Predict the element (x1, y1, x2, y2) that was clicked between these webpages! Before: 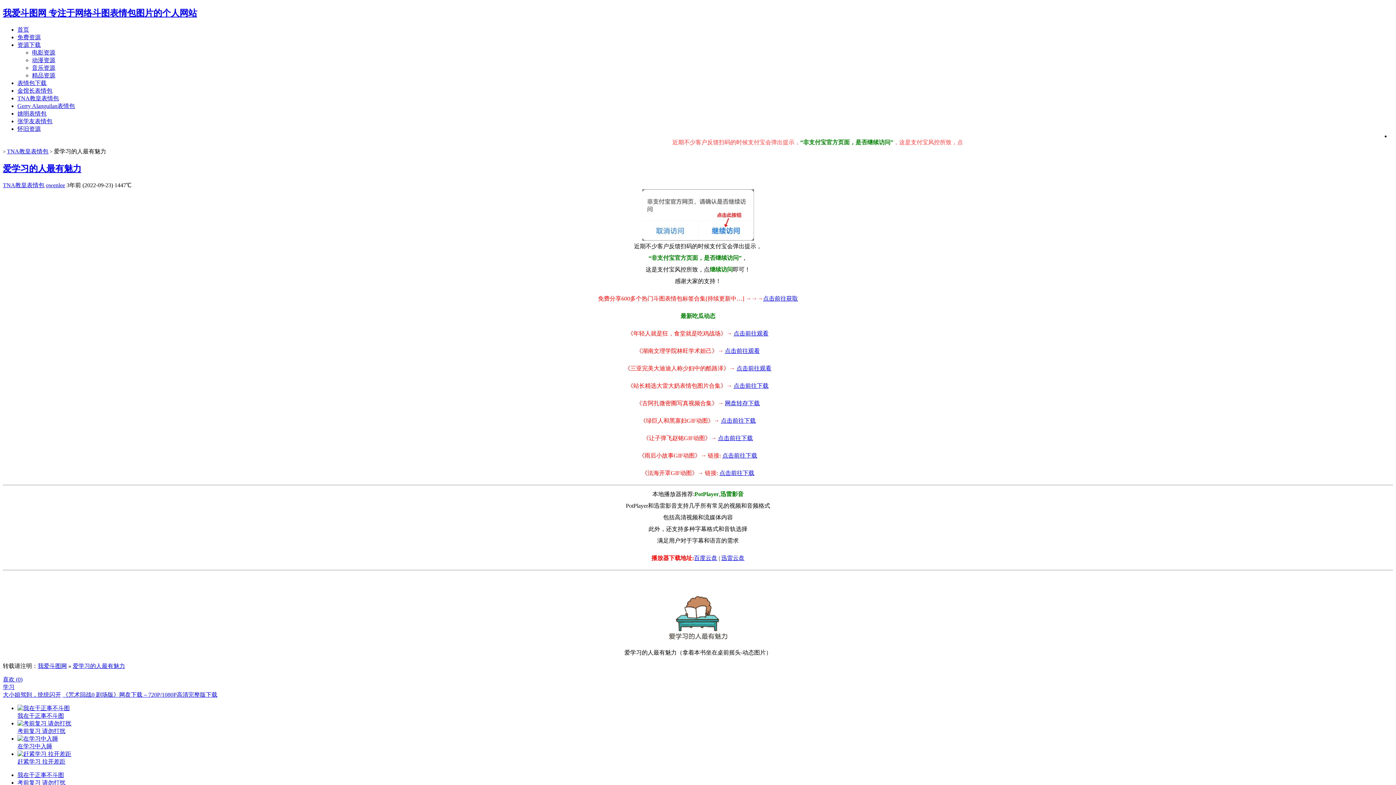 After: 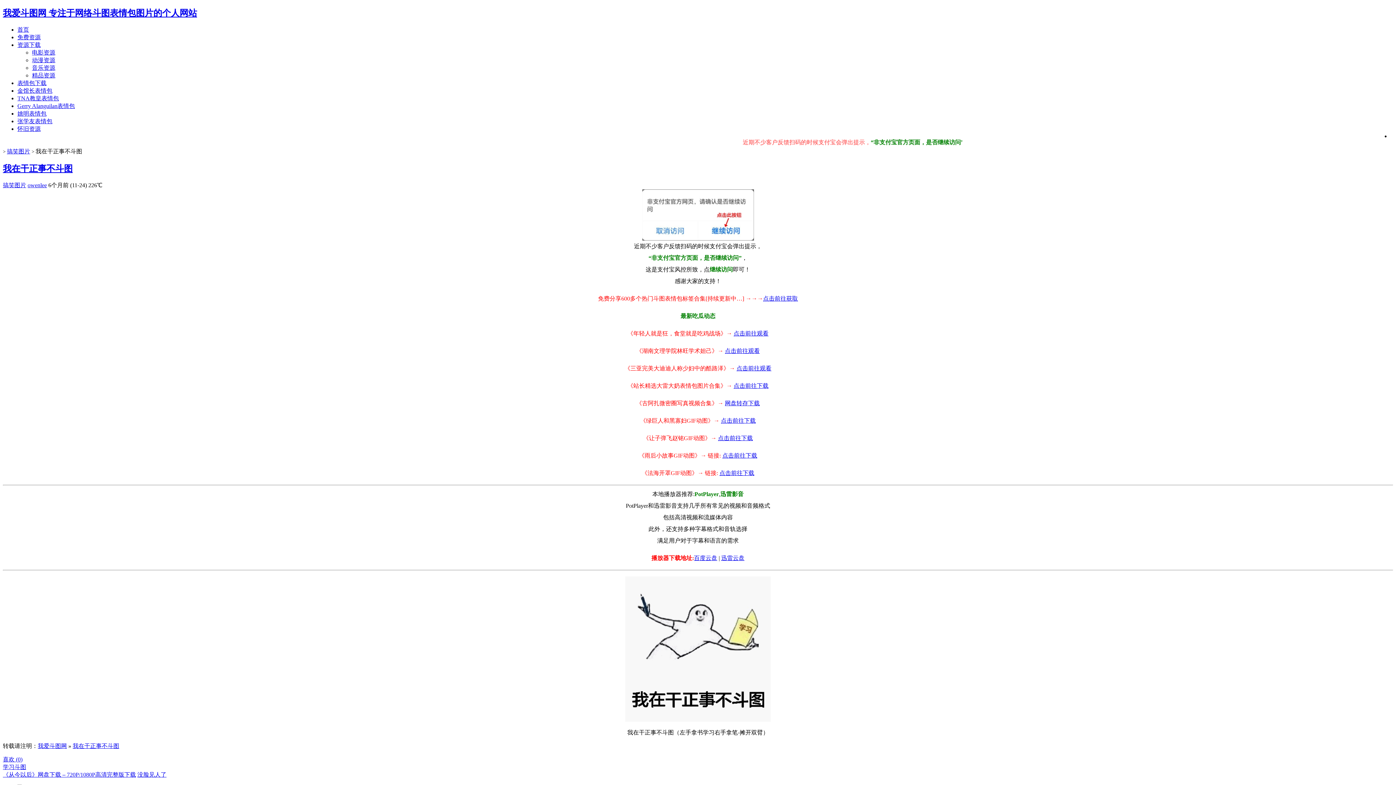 Action: bbox: (17, 772, 64, 778) label: 我在干正事不斗图